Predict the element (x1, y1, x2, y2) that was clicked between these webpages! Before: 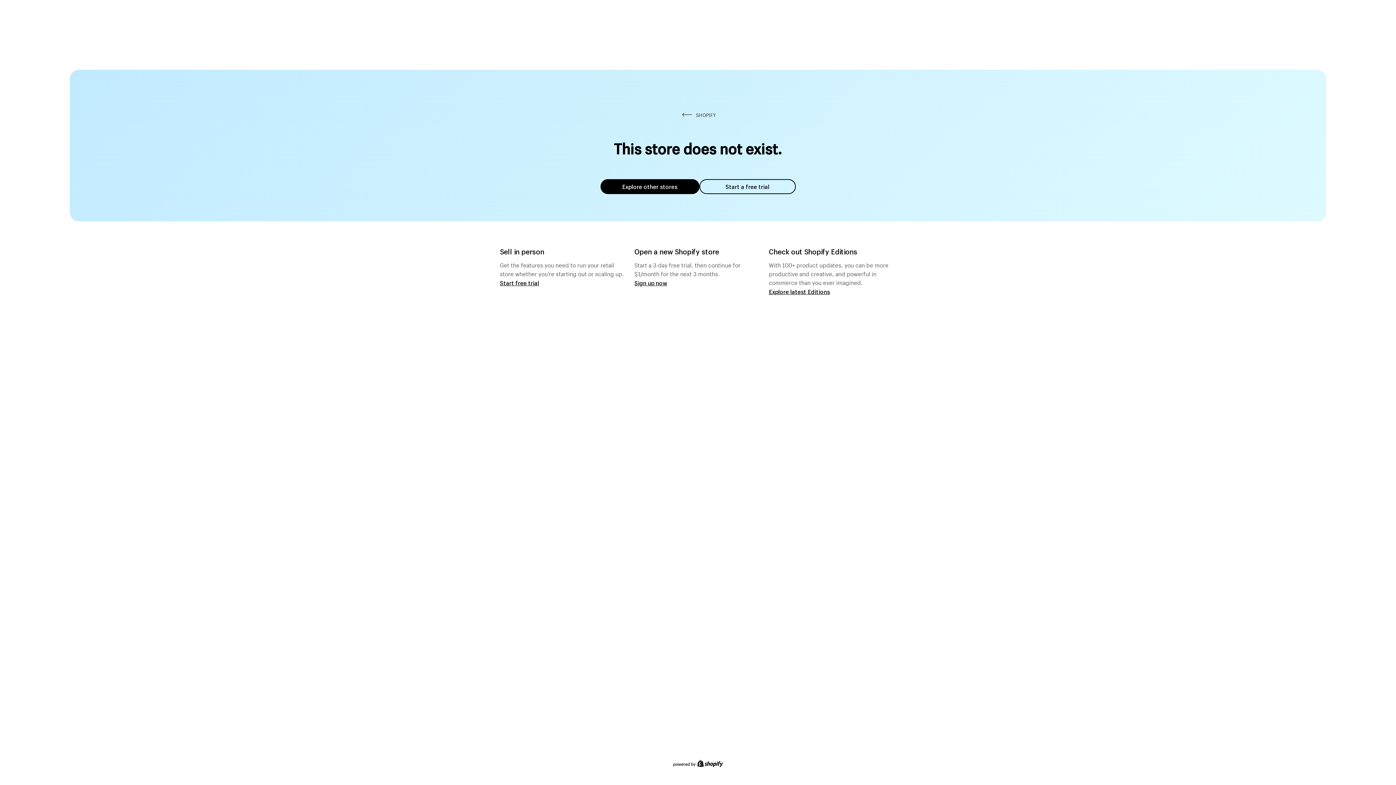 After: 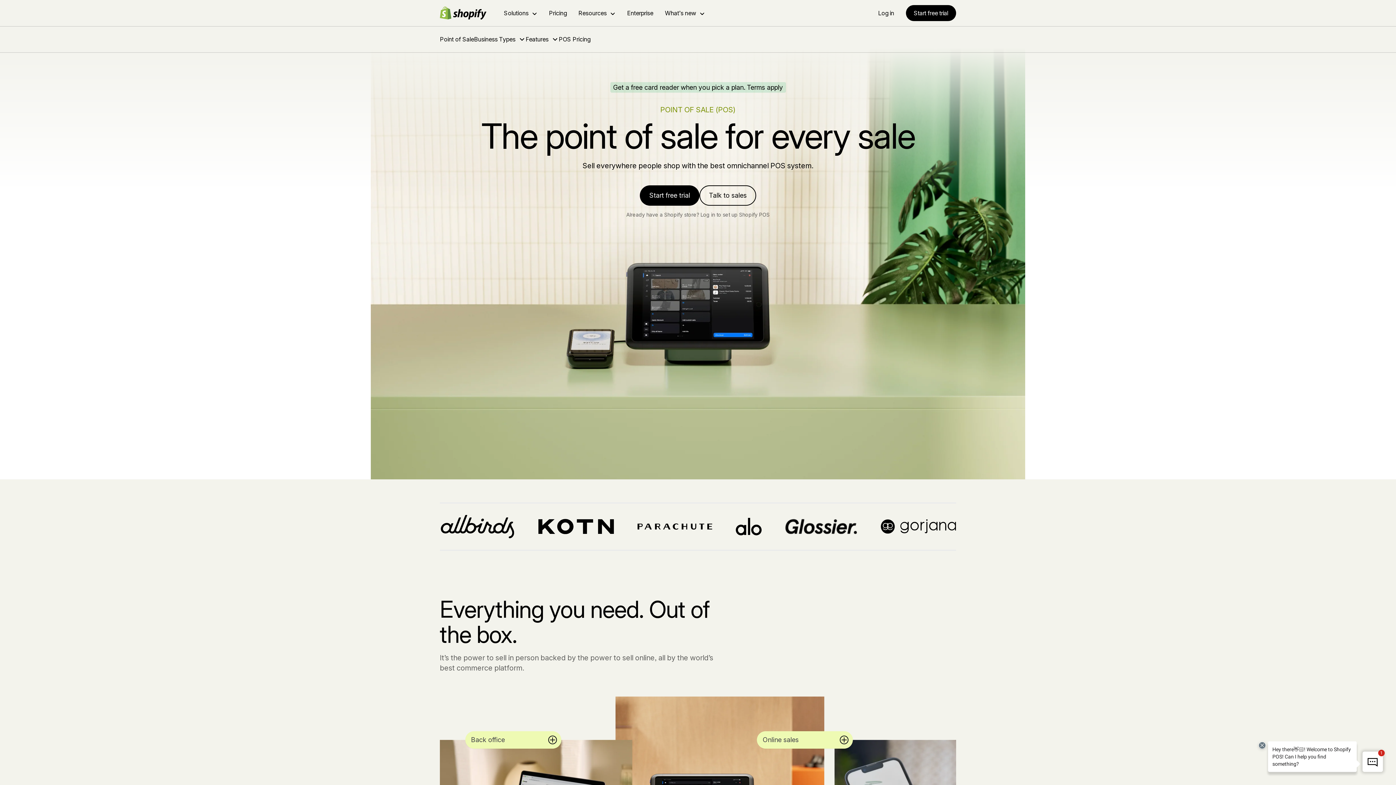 Action: label: Start free trial bbox: (500, 279, 539, 286)